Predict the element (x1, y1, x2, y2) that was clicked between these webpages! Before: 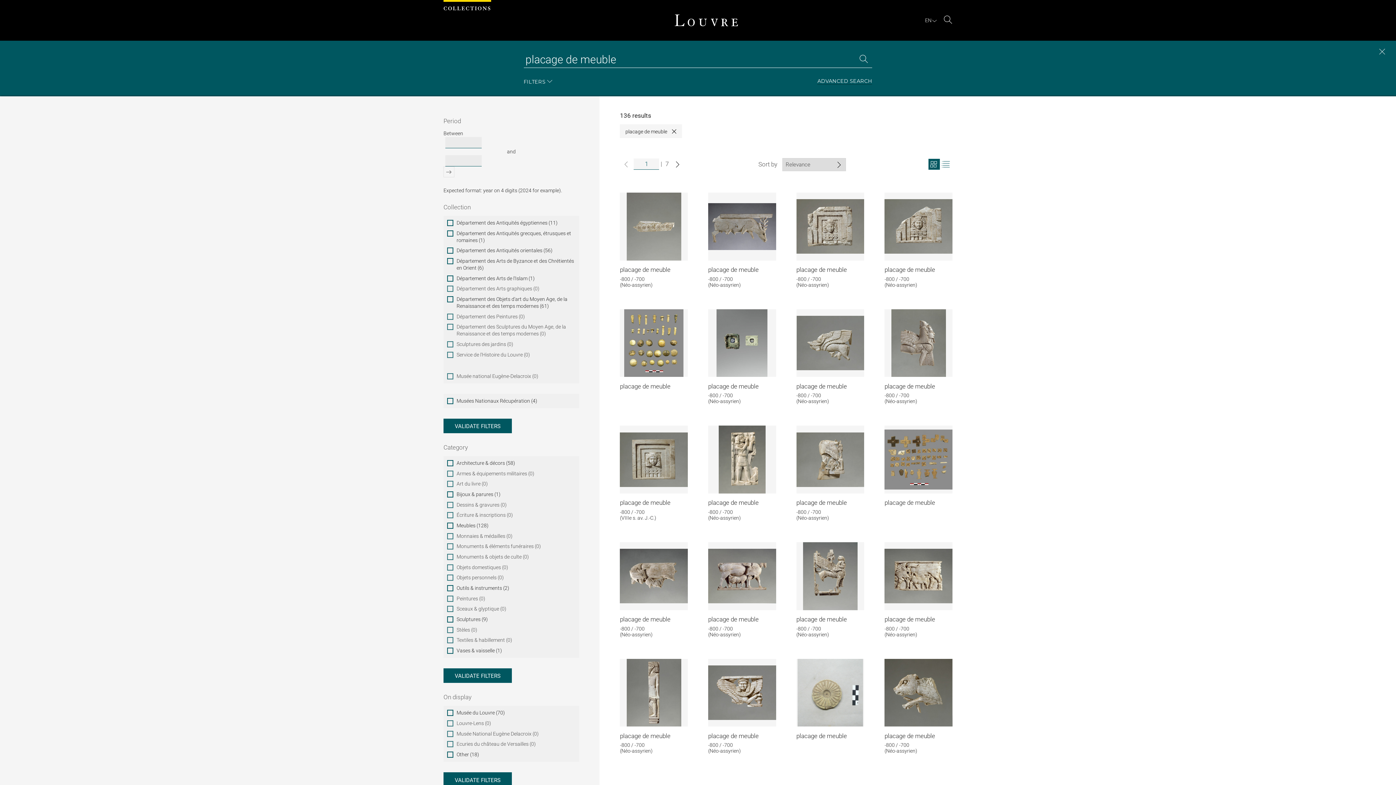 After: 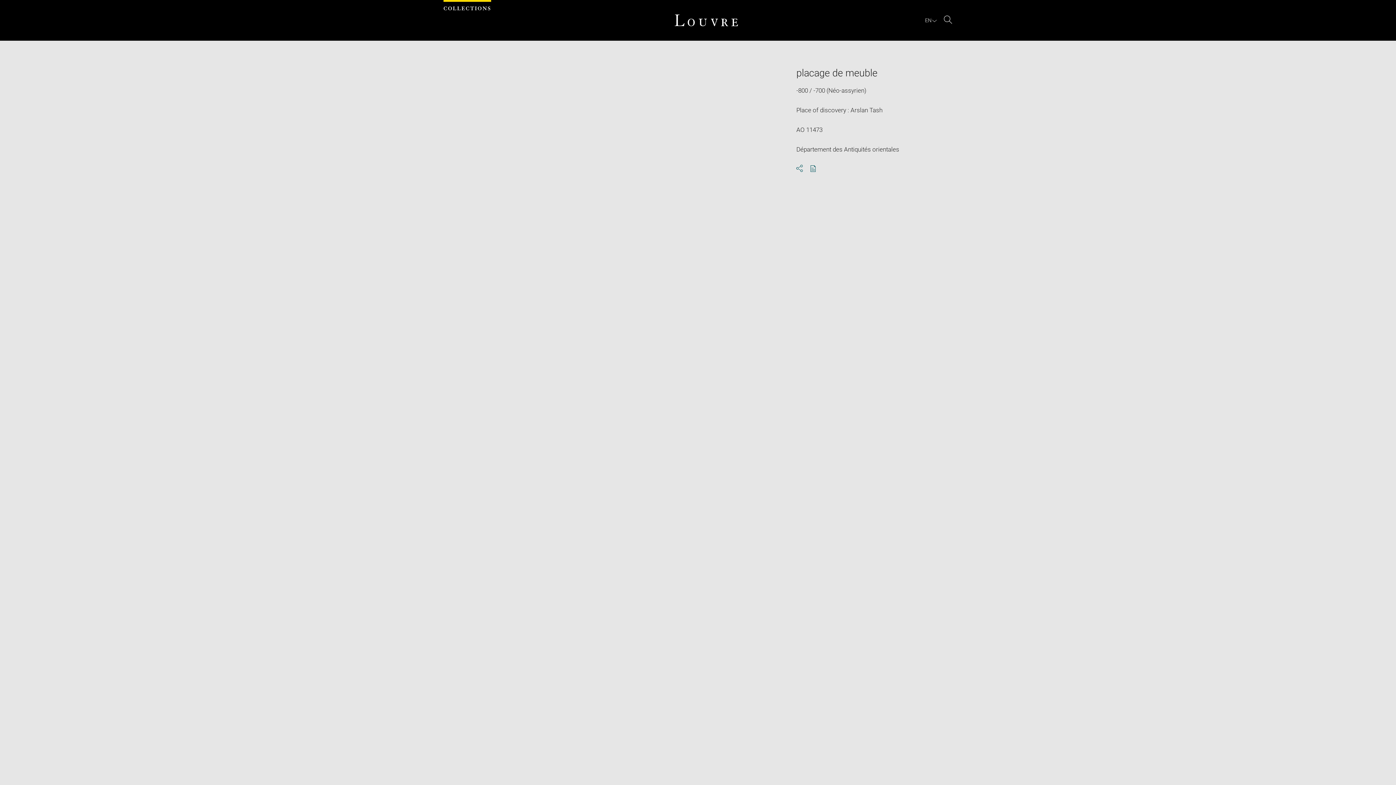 Action: bbox: (708, 499, 758, 506) label: placage de meuble